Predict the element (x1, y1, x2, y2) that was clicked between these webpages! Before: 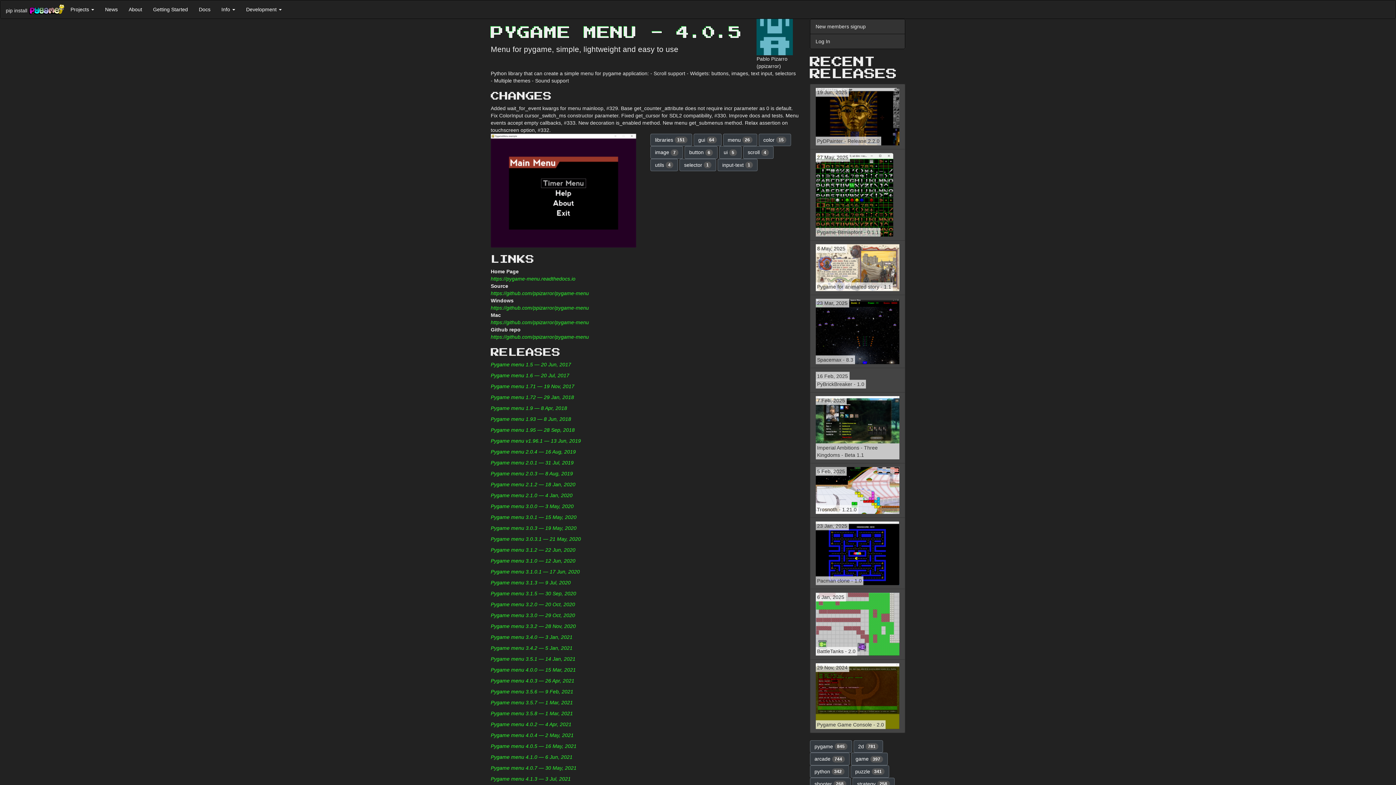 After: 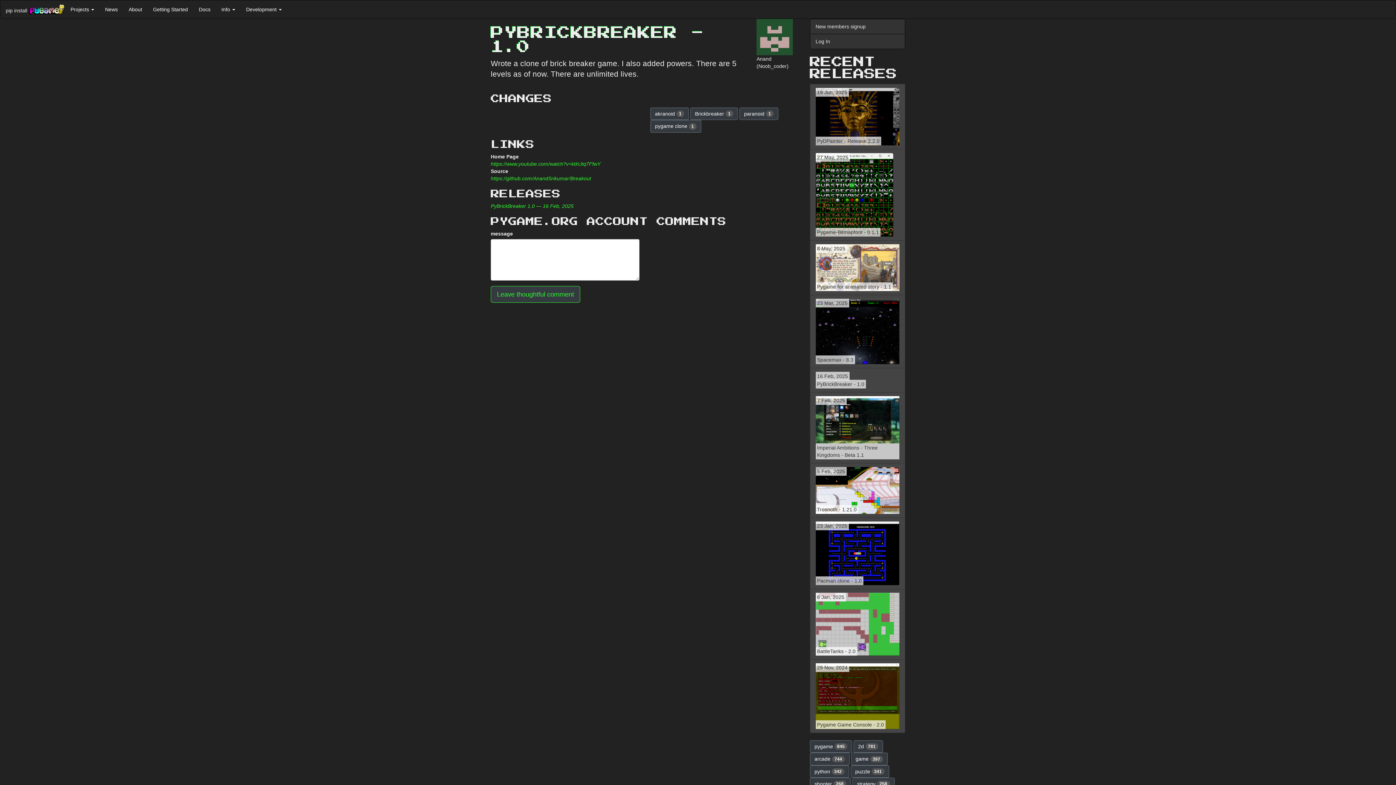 Action: bbox: (810, 368, 905, 392) label: 16 Feb, 2025
PyBrickBreaker - 1.0